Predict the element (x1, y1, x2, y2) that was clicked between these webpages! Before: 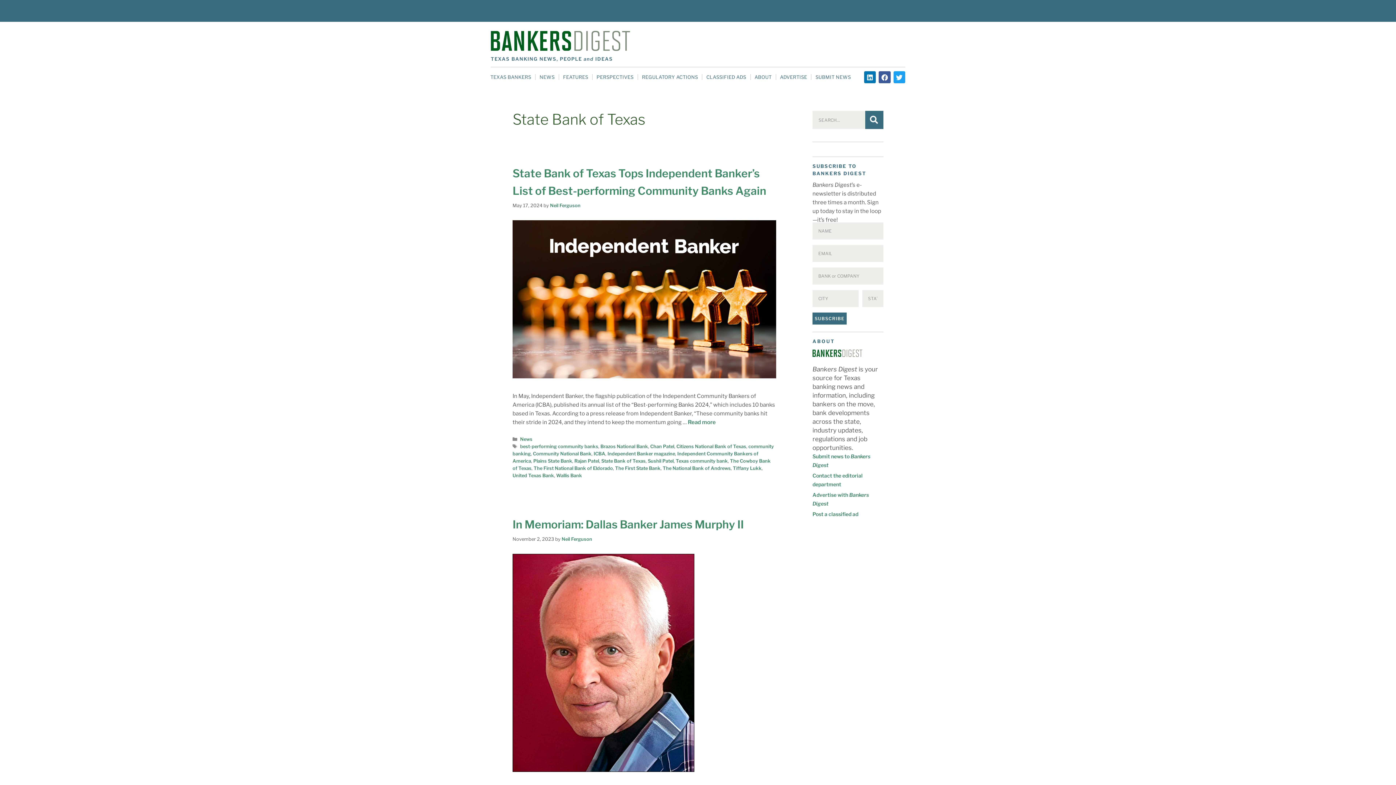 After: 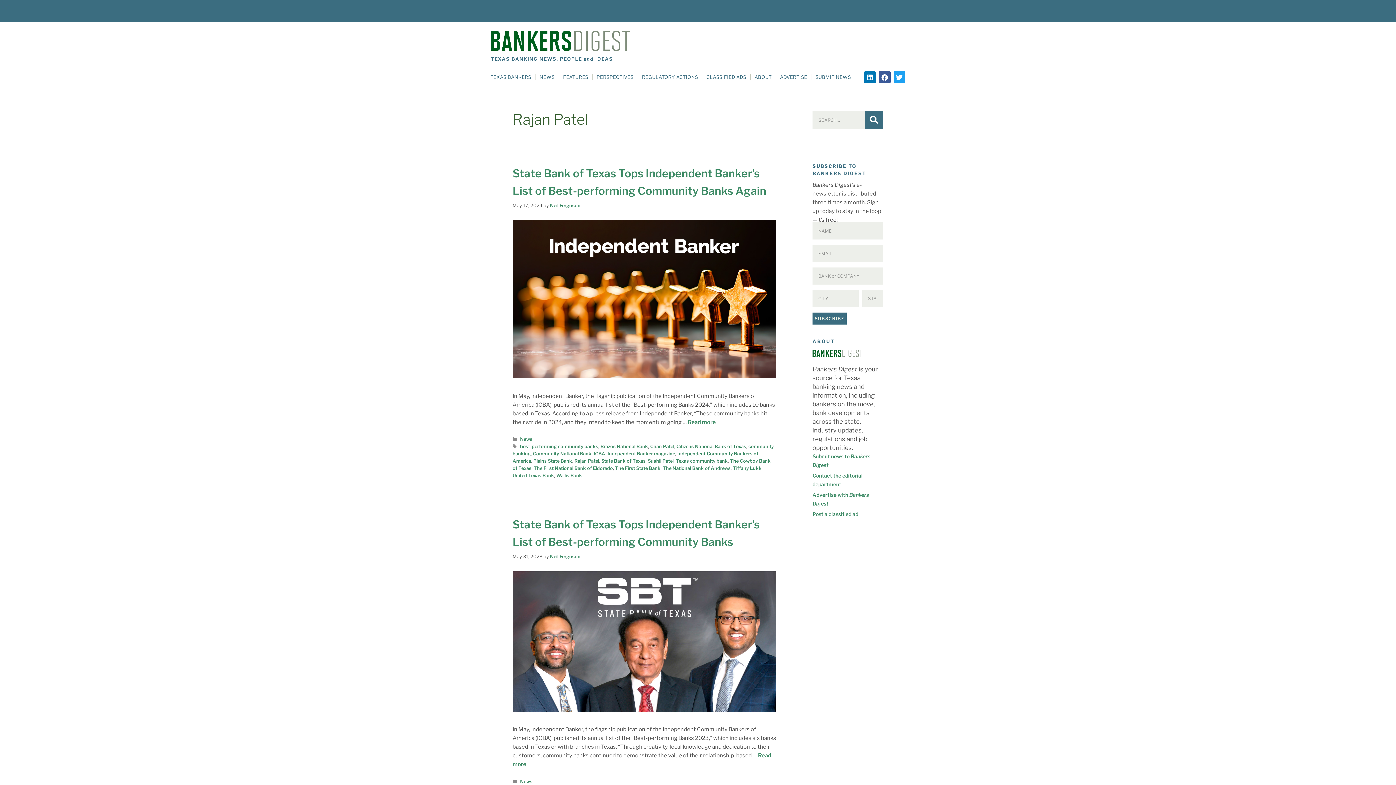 Action: label: Rajan Patel bbox: (574, 458, 599, 464)